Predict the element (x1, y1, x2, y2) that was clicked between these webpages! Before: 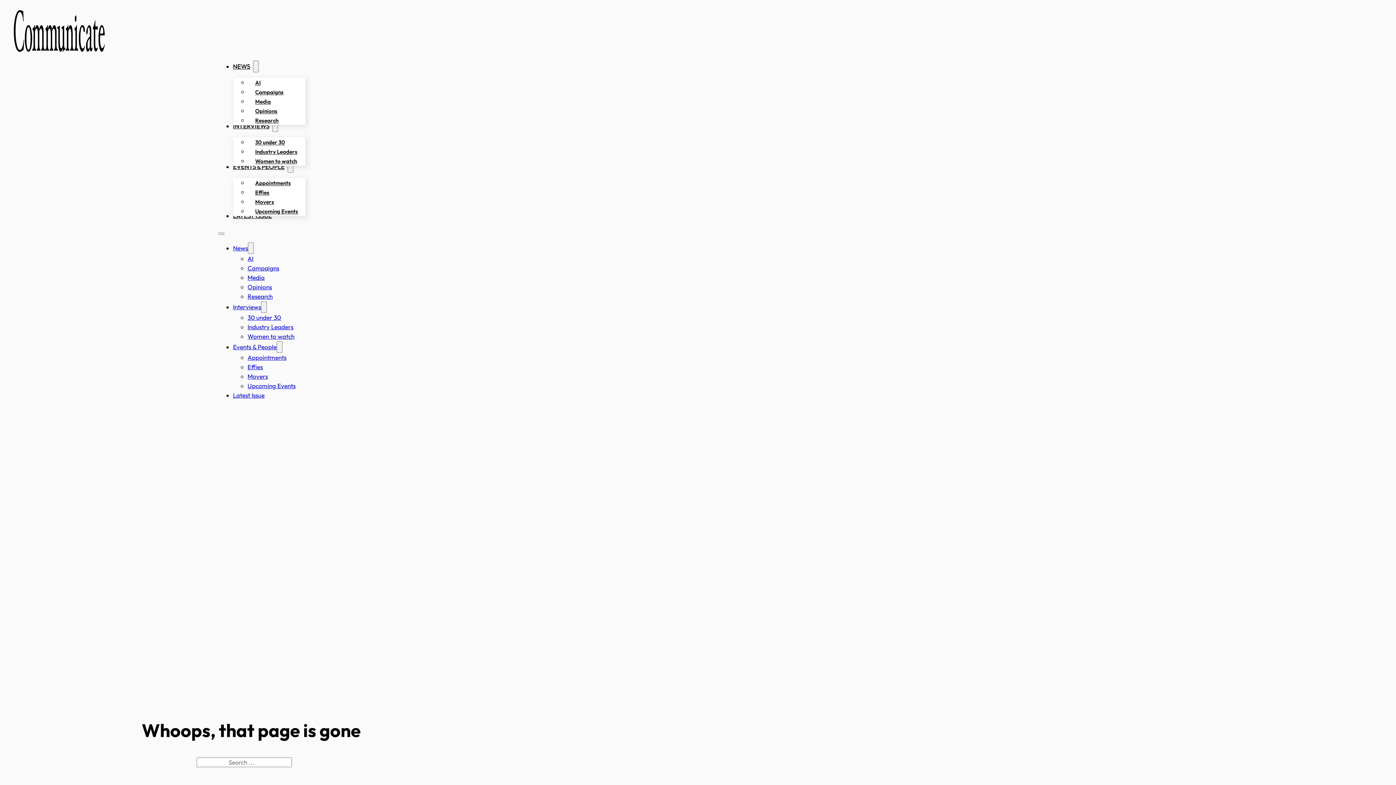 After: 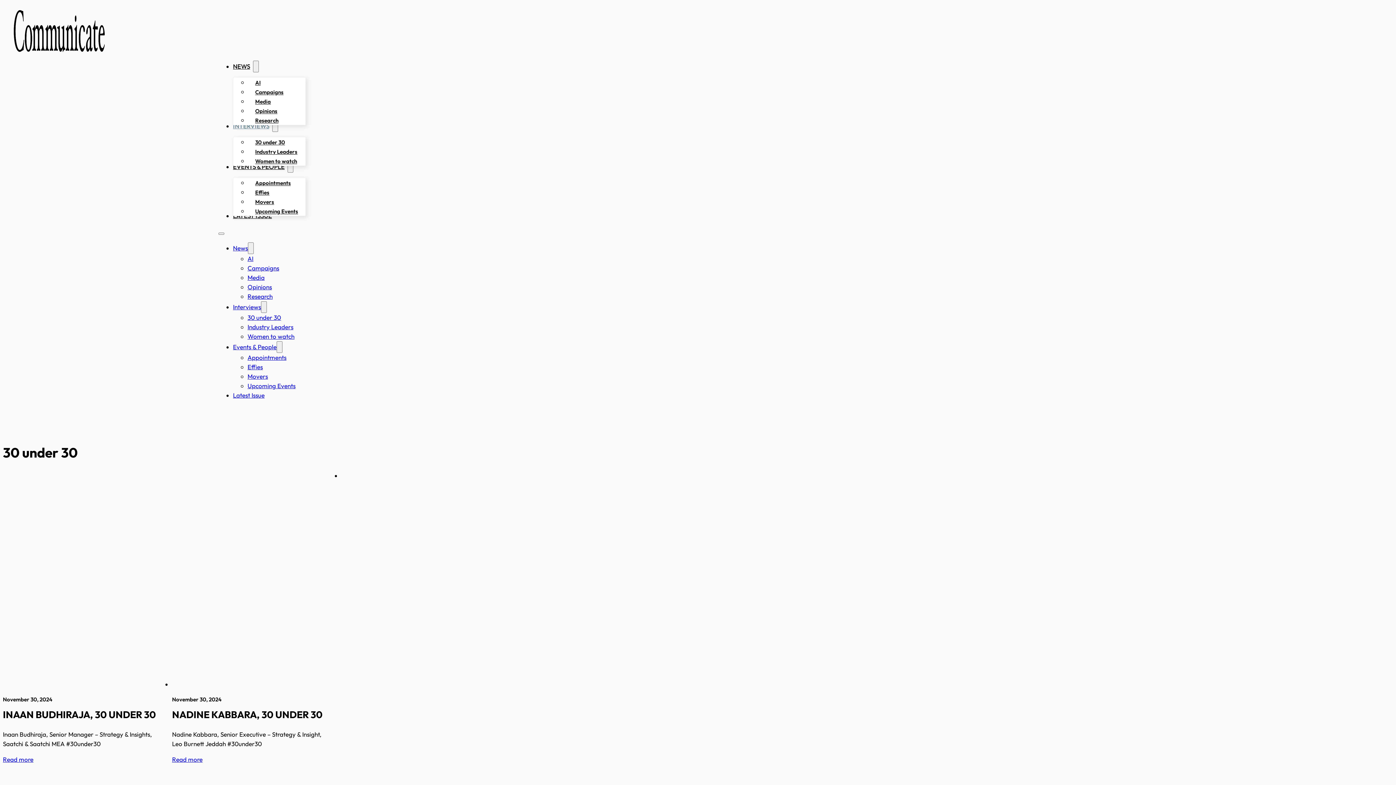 Action: bbox: (247, 313, 281, 321) label: 30 under 30